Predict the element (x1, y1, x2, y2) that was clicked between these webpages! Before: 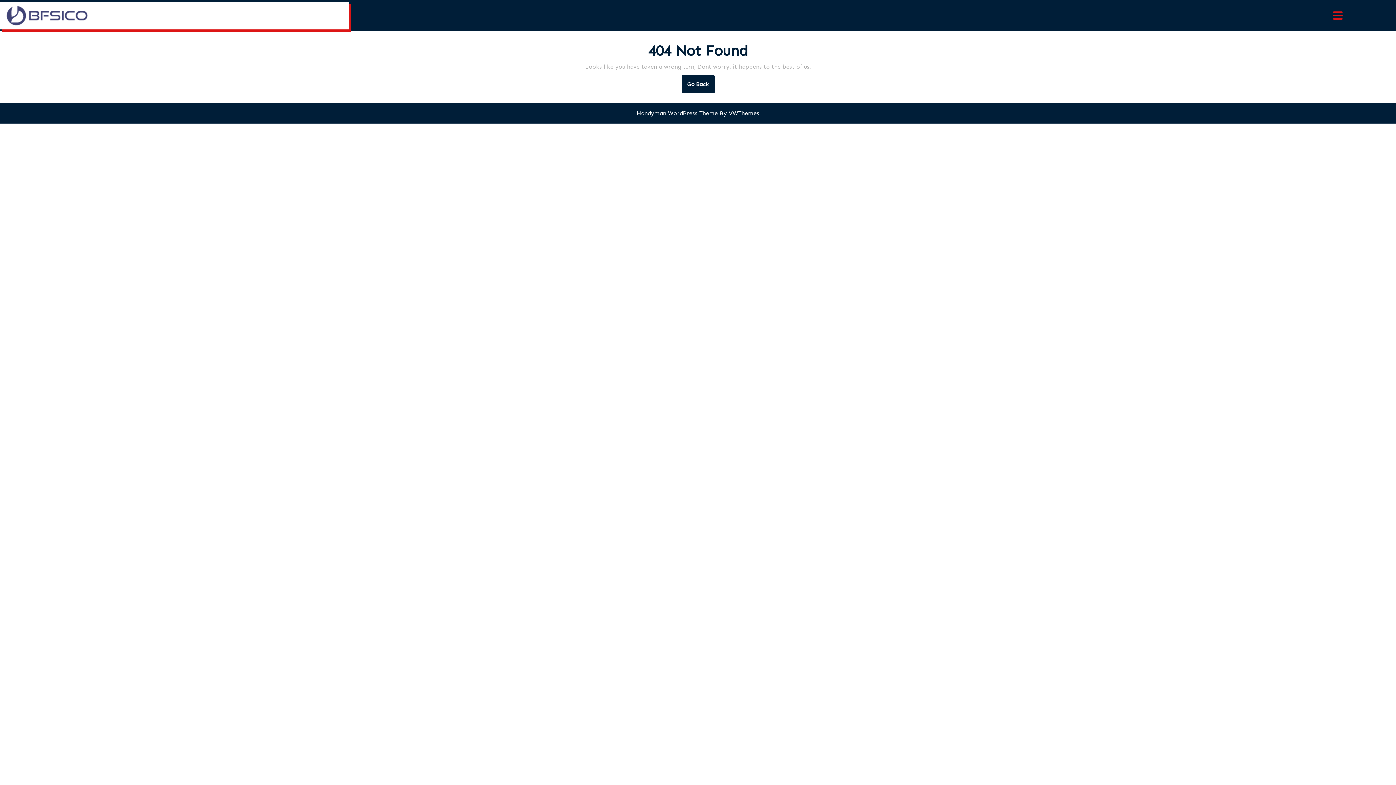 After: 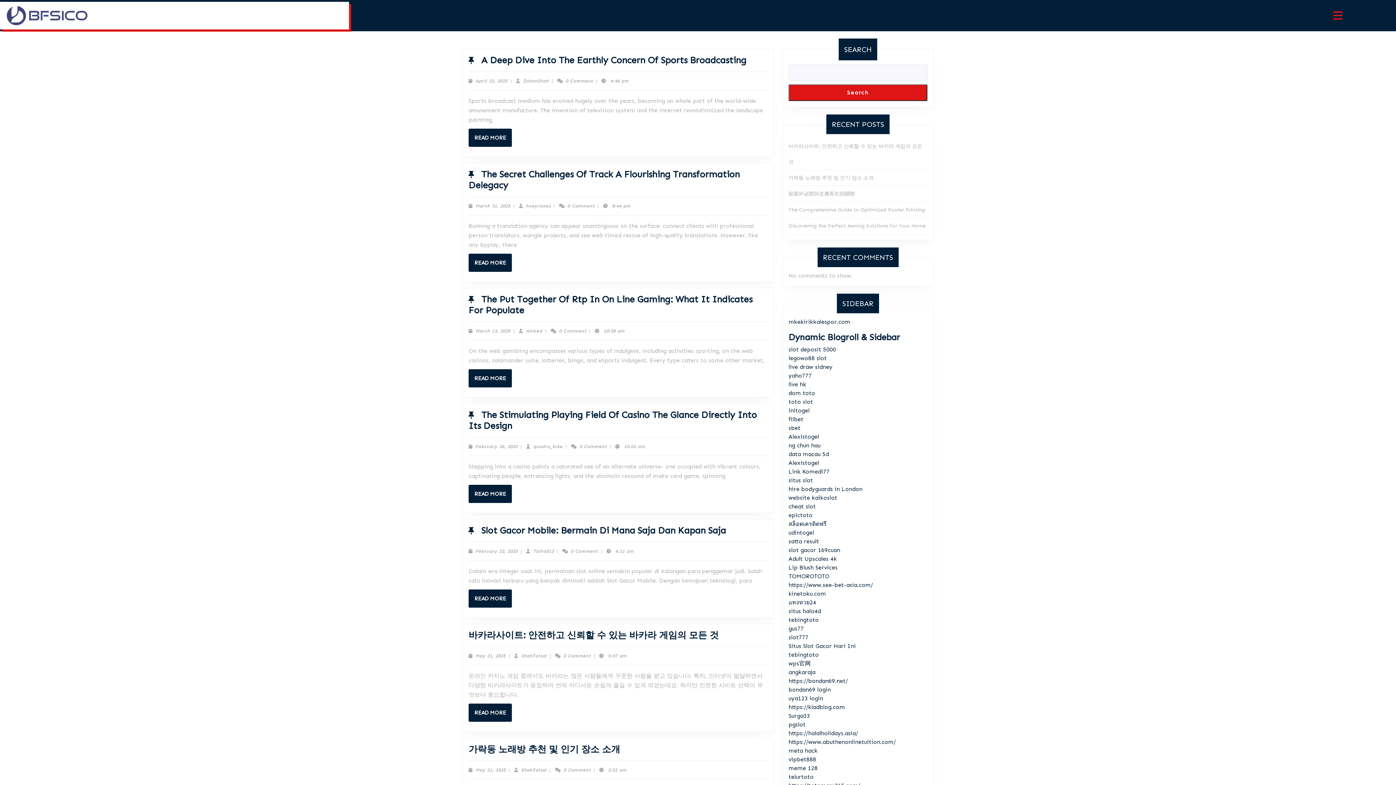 Action: bbox: (5, 11, 89, 18)